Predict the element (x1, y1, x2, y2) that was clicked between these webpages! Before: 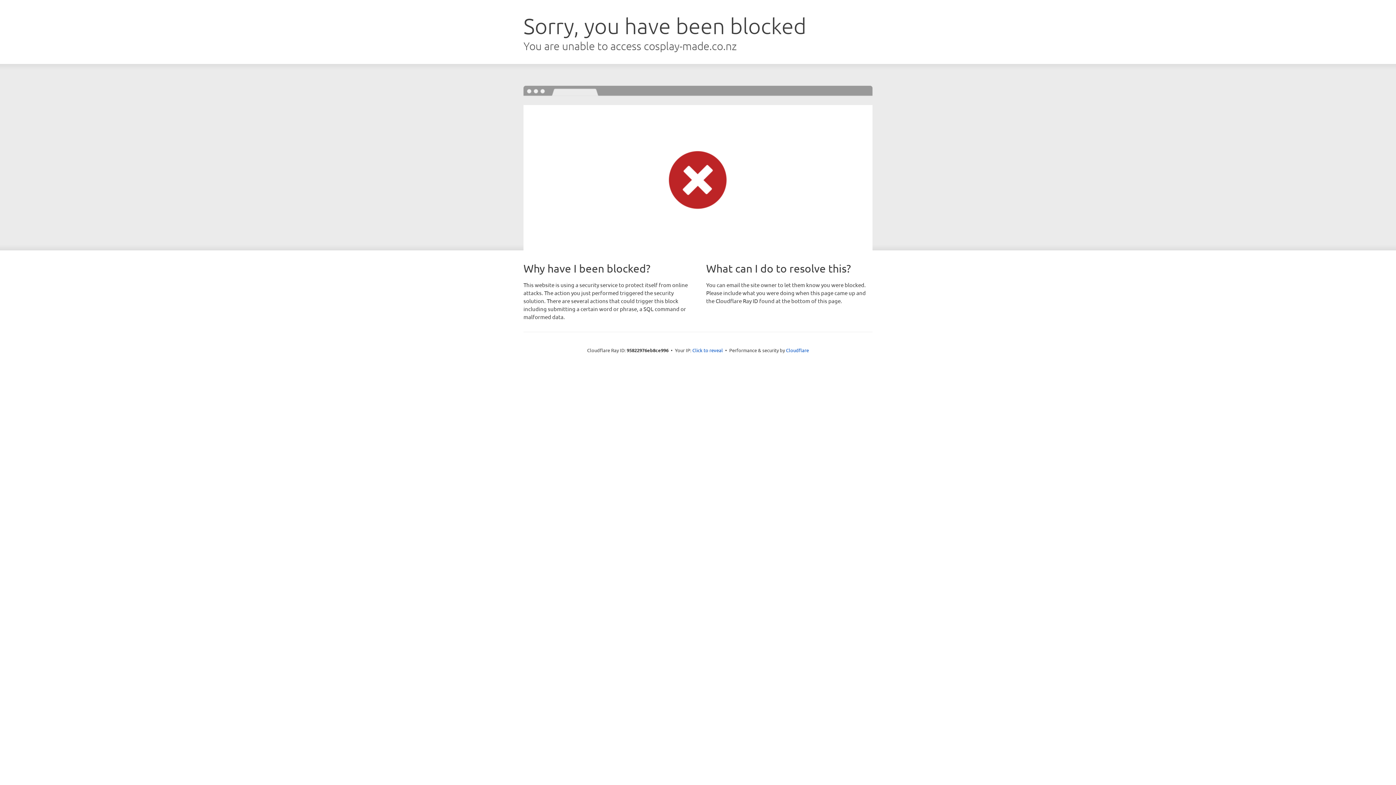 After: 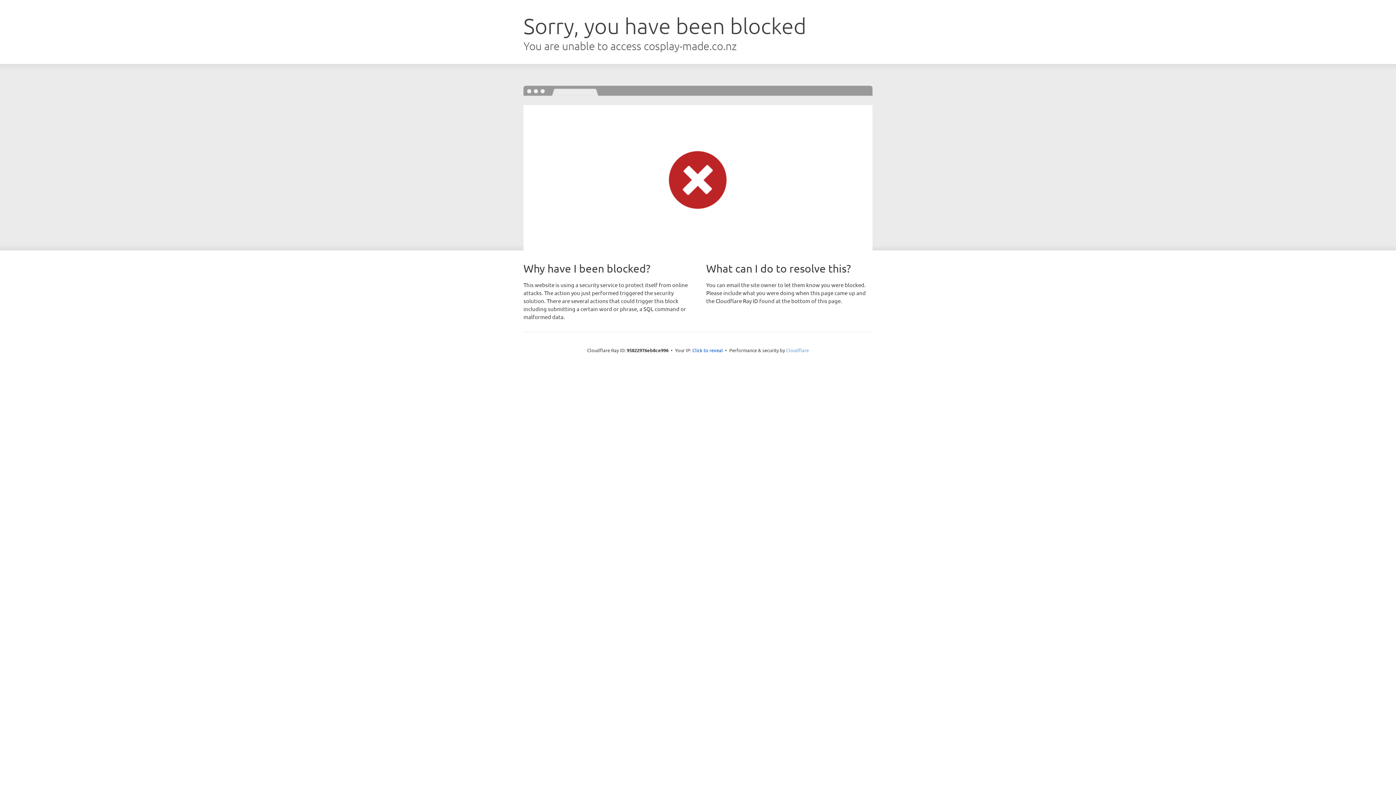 Action: label: Cloudflare bbox: (786, 347, 809, 353)